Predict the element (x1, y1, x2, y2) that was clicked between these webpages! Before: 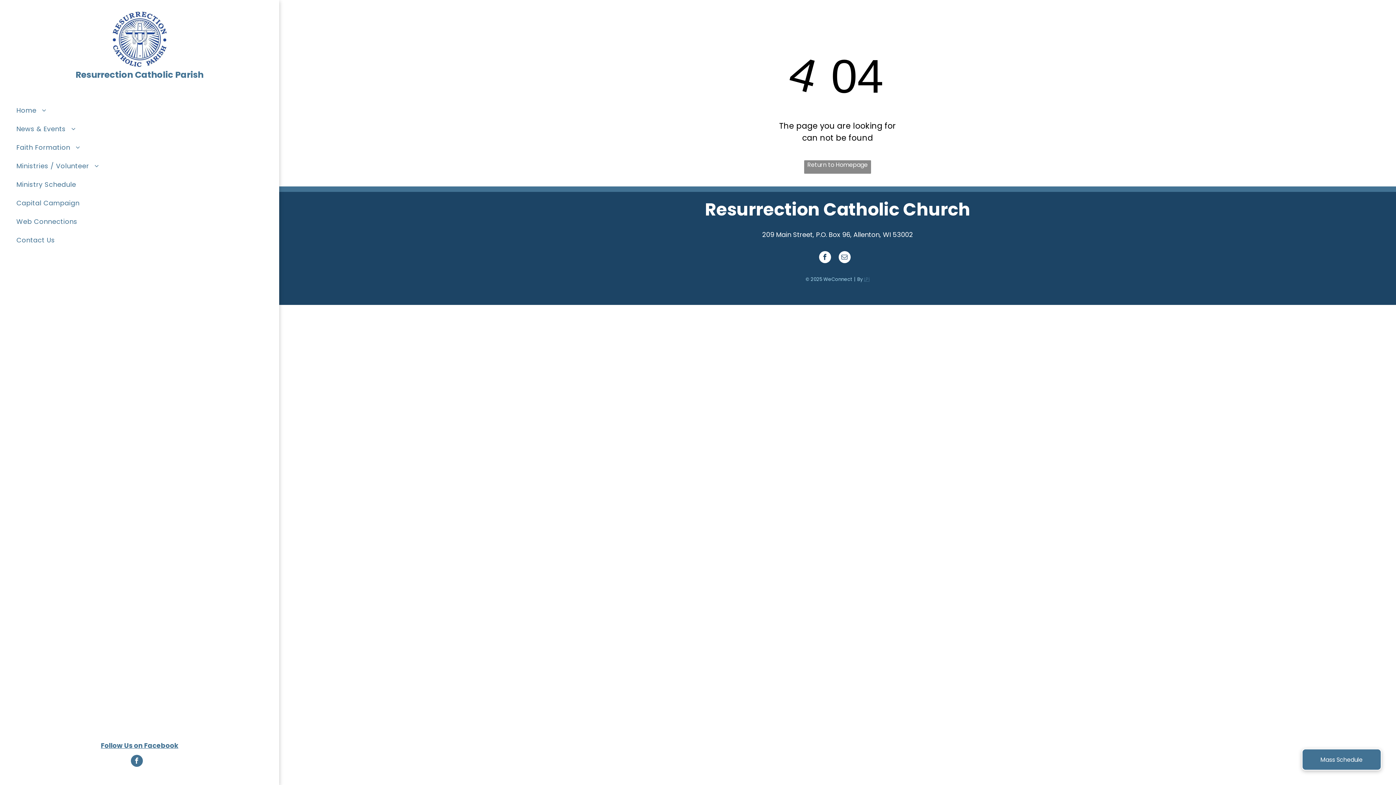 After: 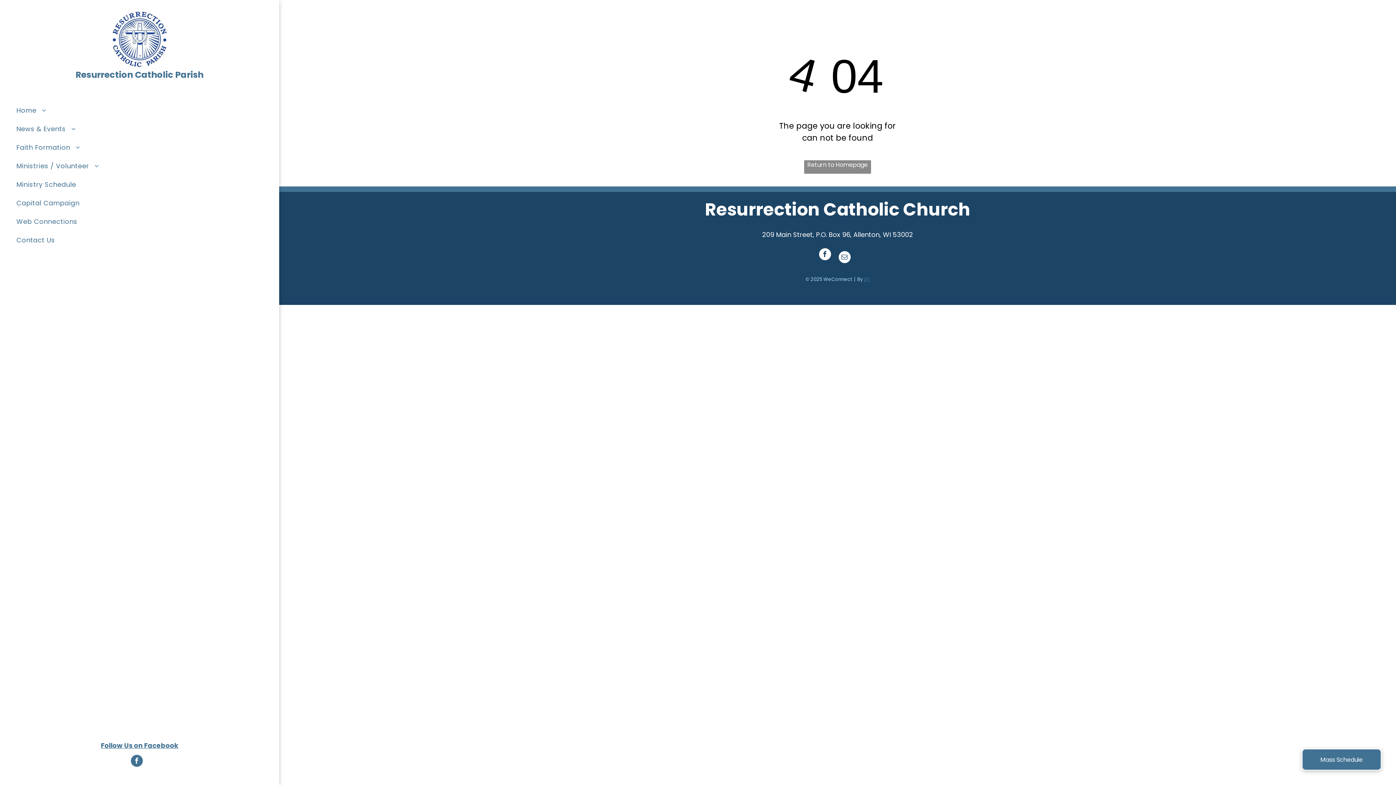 Action: bbox: (819, 251, 831, 265) label: facebook